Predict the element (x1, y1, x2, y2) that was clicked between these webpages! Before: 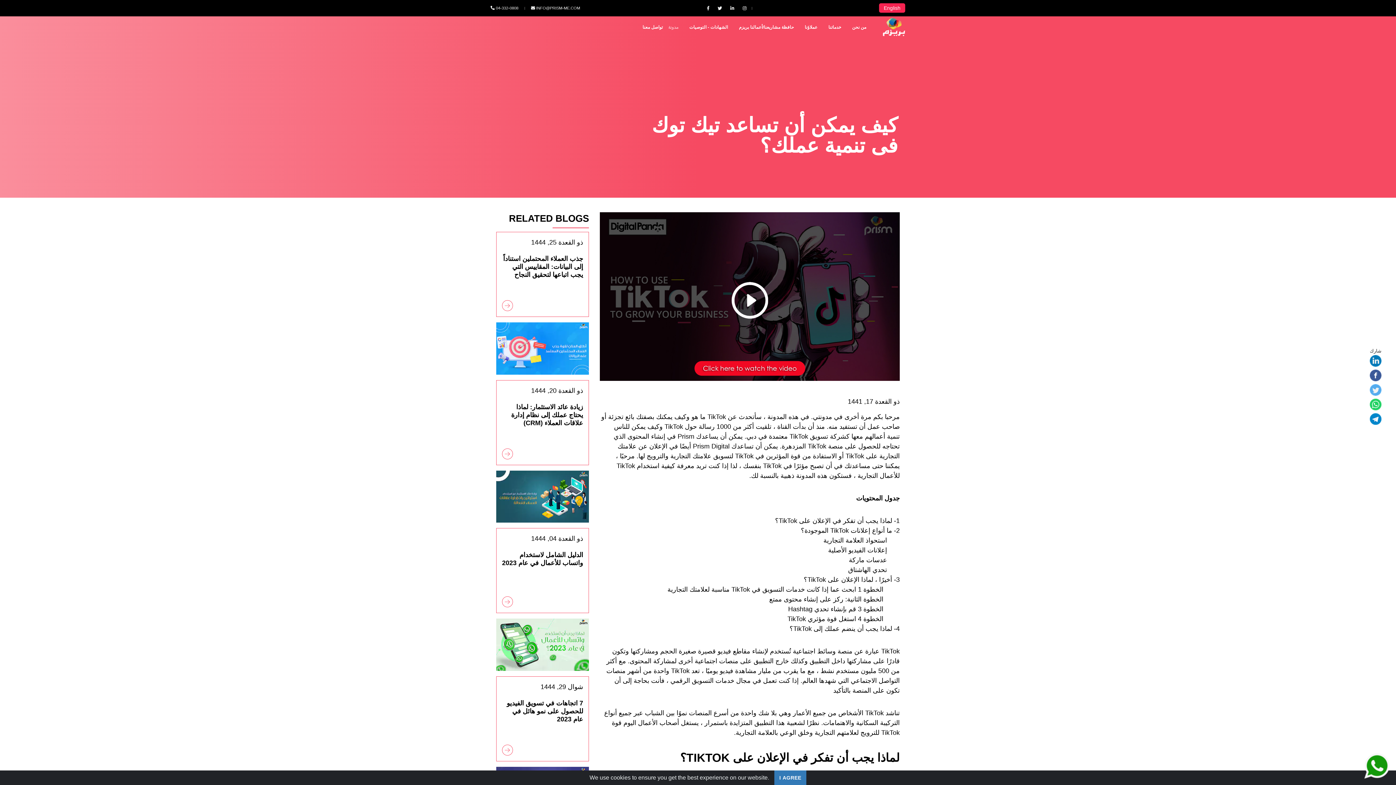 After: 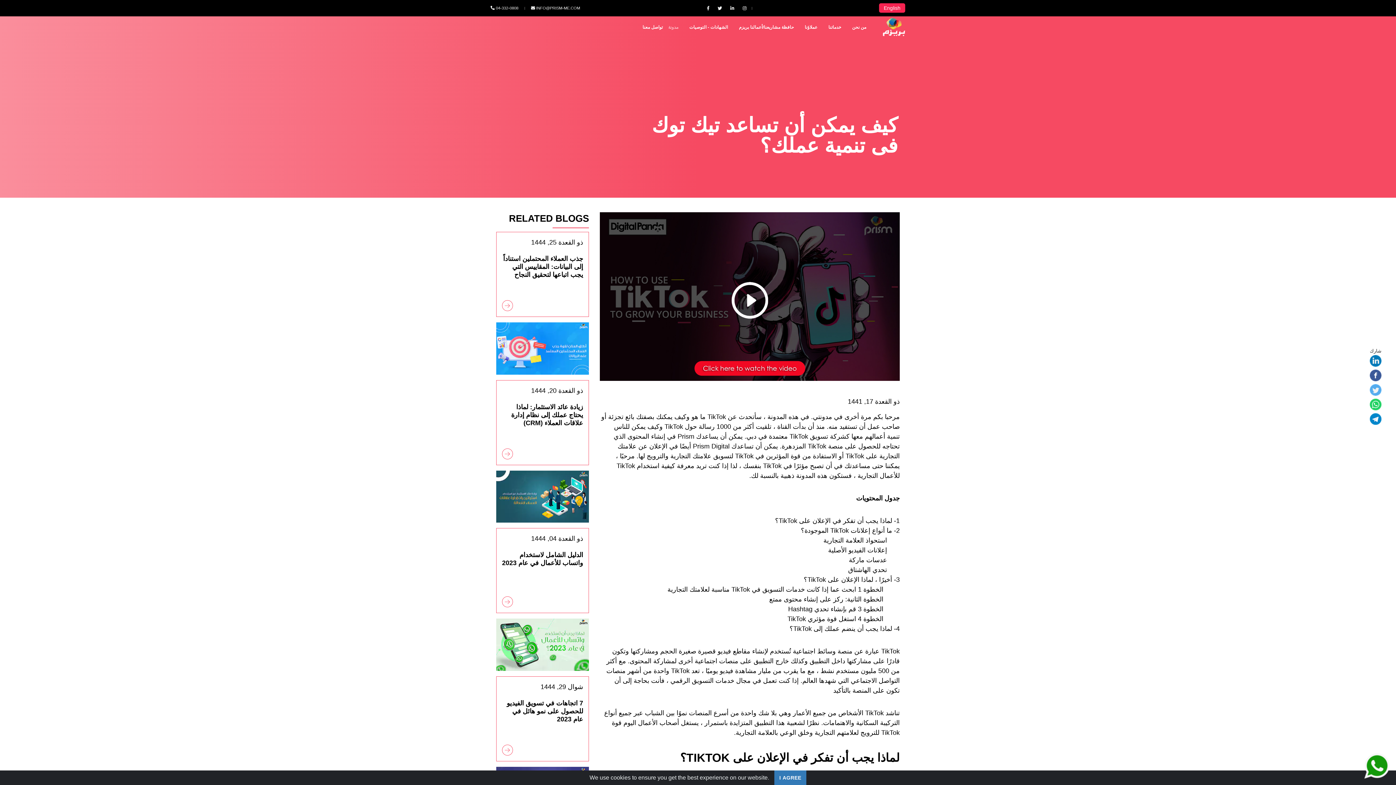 Action: bbox: (739, 5, 746, 10)